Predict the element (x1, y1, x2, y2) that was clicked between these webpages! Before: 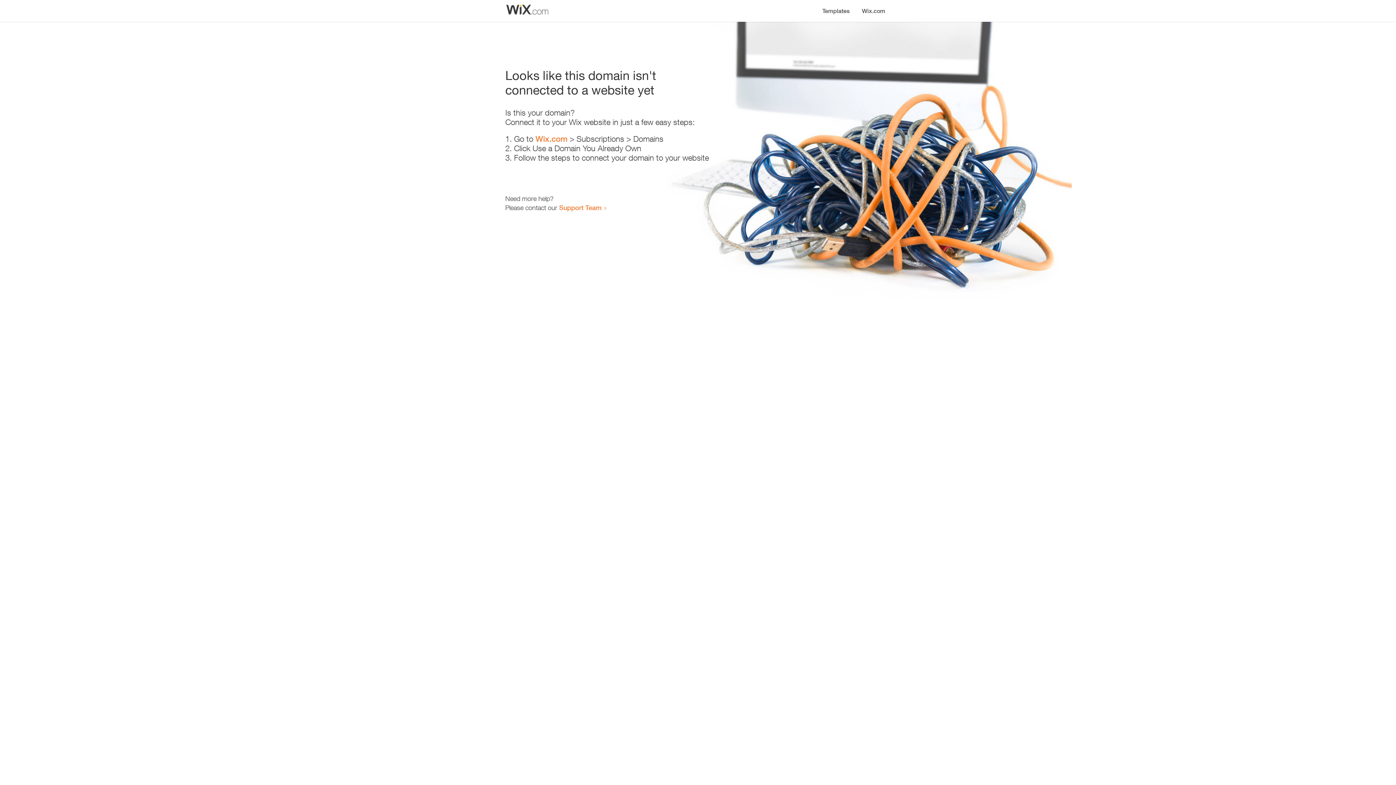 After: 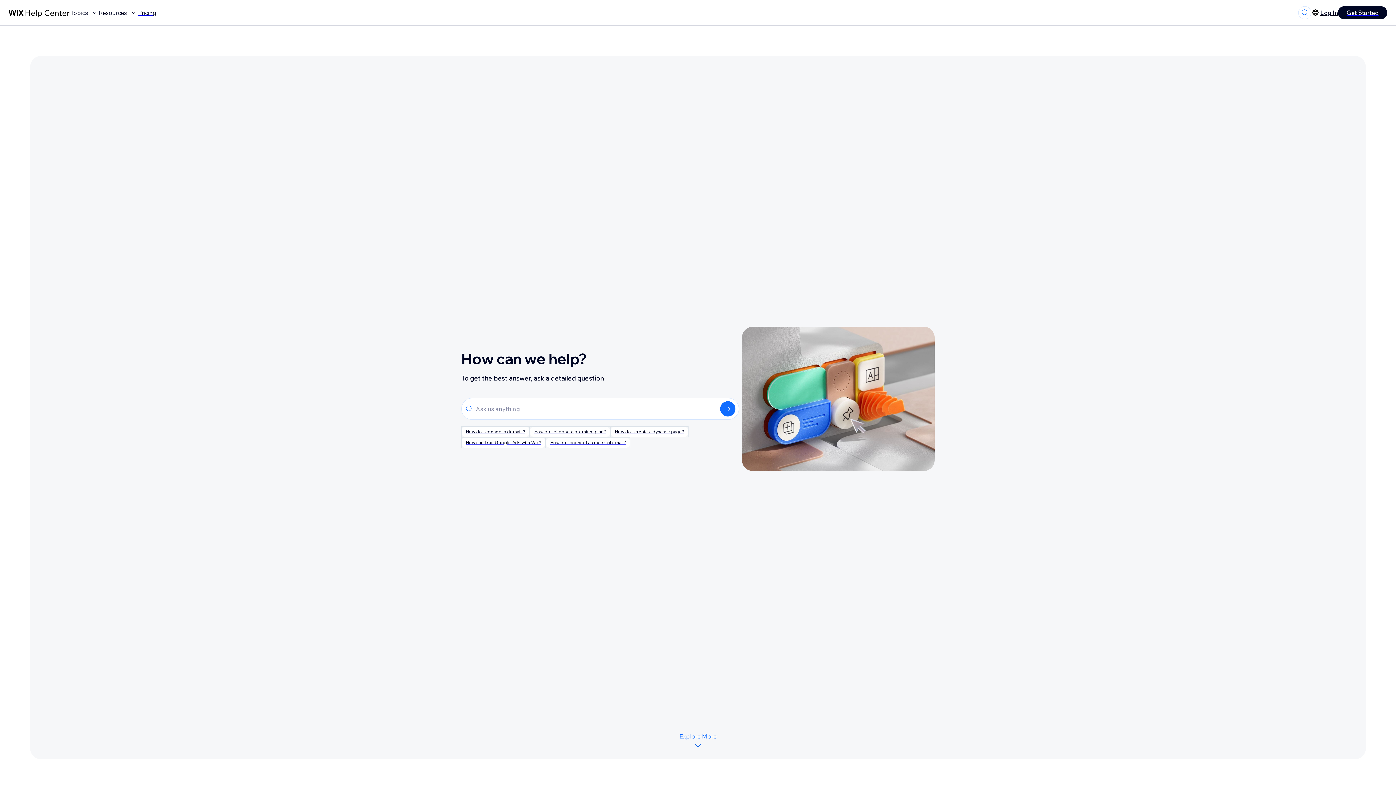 Action: bbox: (559, 203, 601, 211) label: Support Team